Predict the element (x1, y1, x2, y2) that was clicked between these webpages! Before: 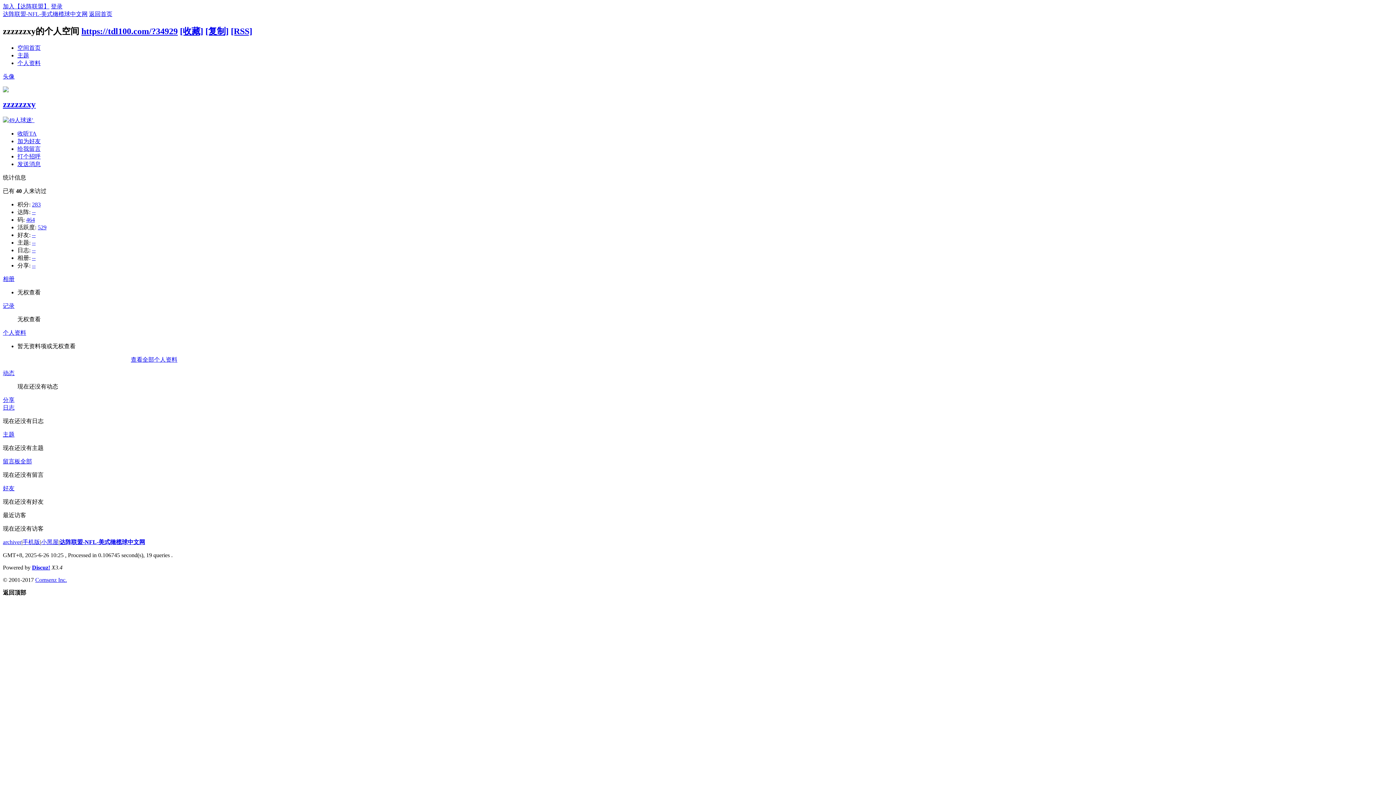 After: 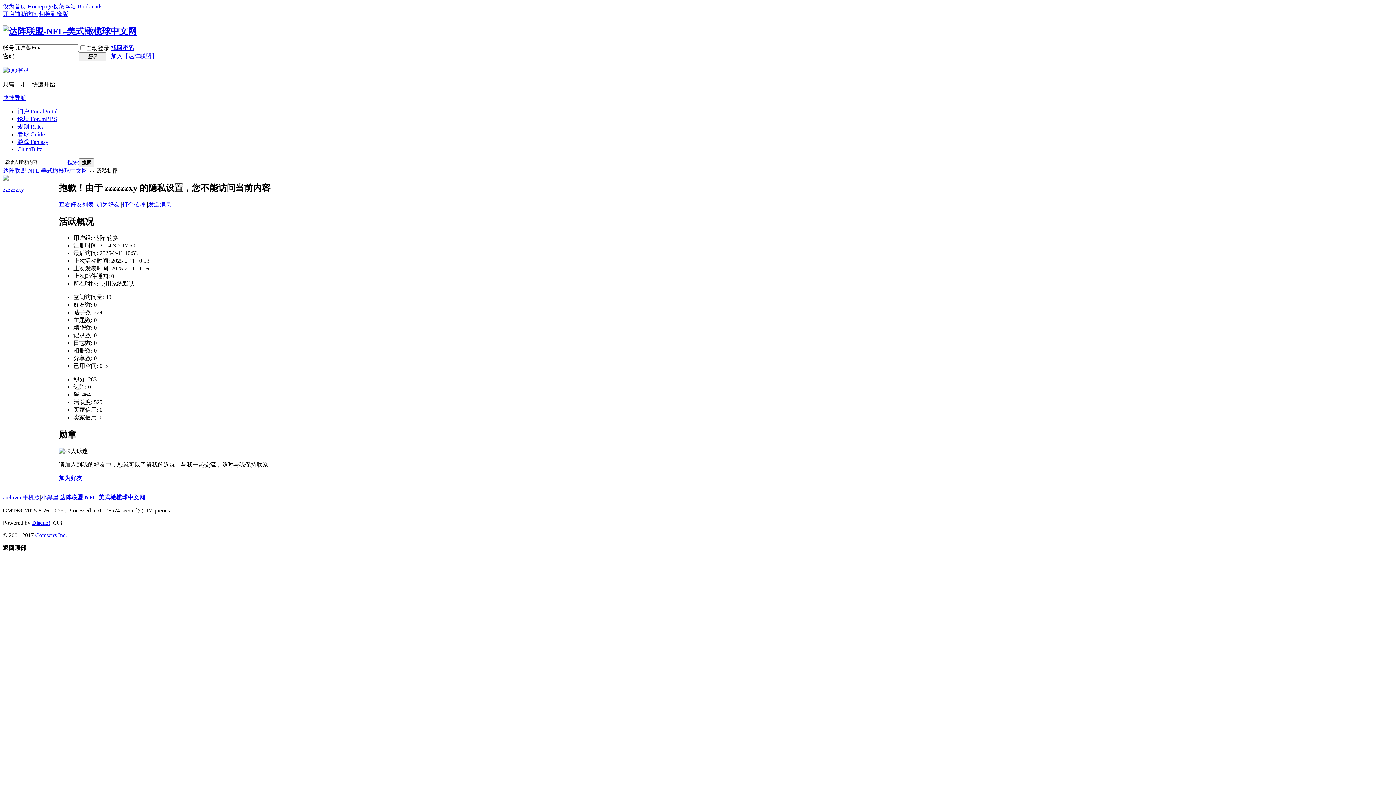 Action: bbox: (2, 370, 14, 376) label: 动态